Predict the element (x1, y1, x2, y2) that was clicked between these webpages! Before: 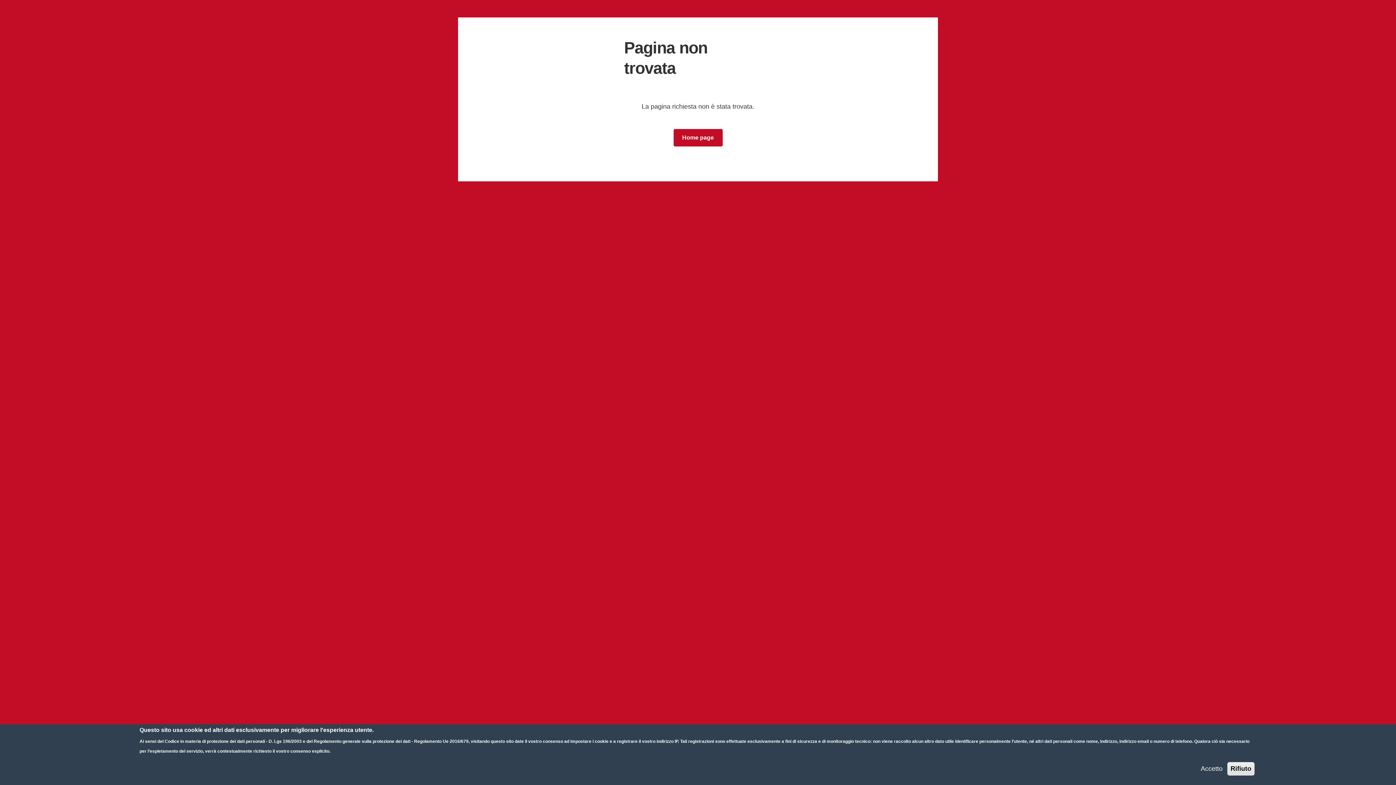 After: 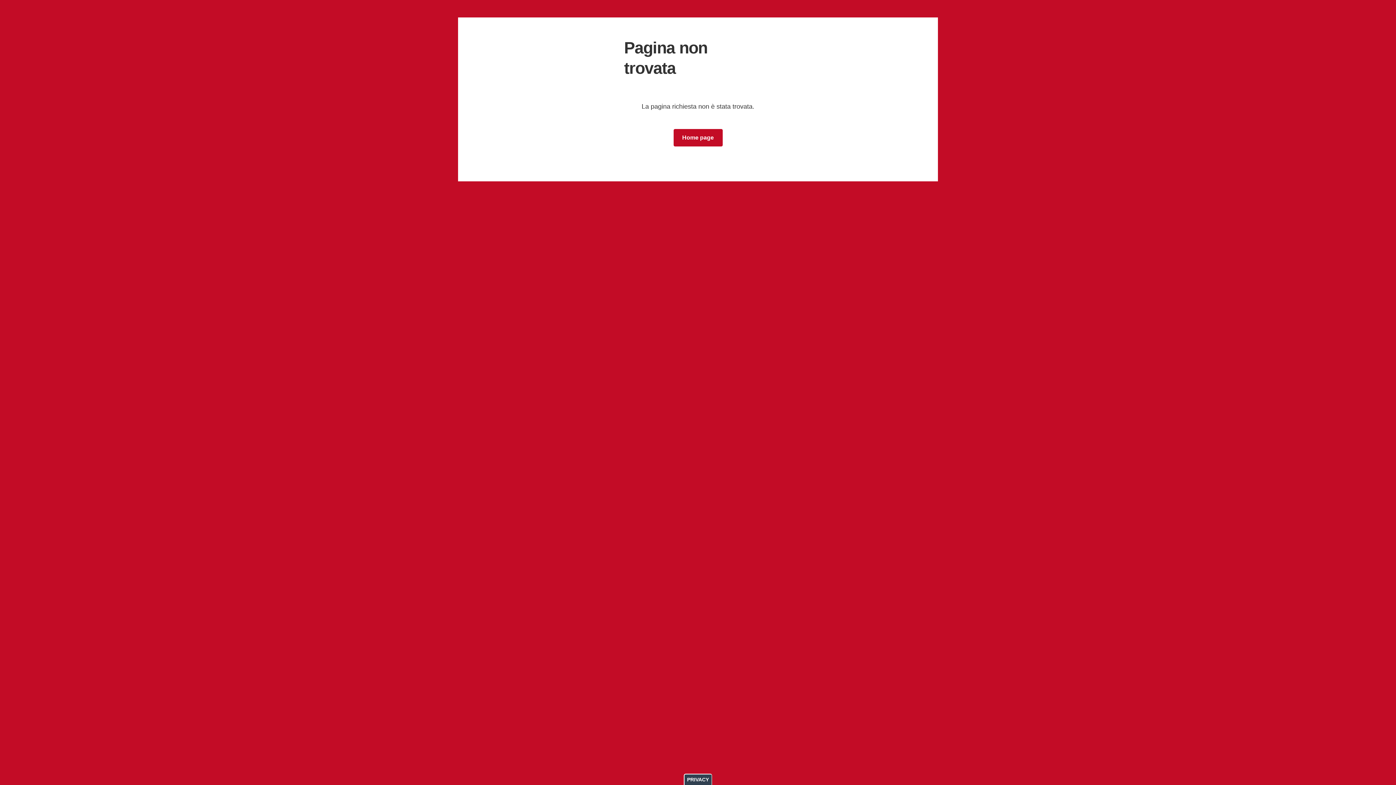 Action: label: Accetto bbox: (1198, 764, 1225, 774)